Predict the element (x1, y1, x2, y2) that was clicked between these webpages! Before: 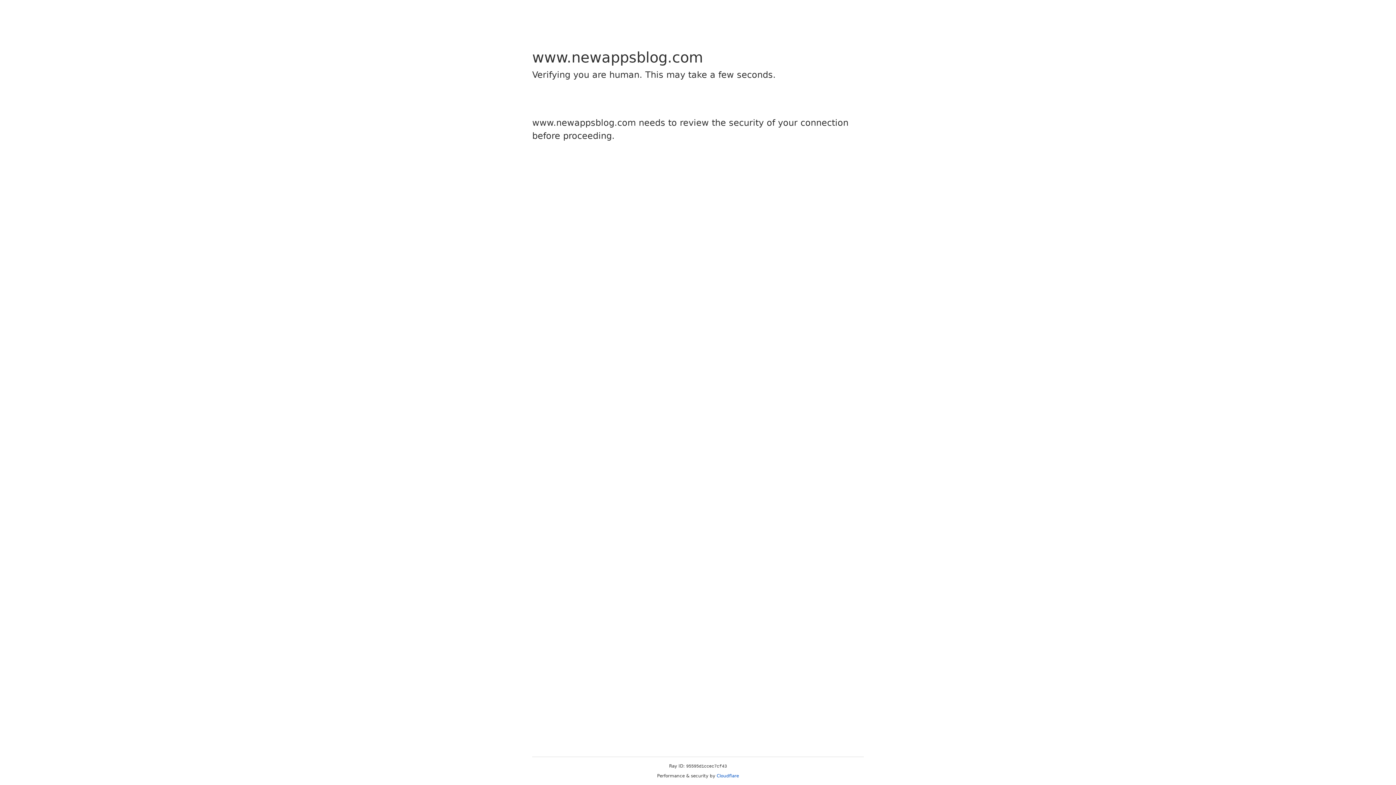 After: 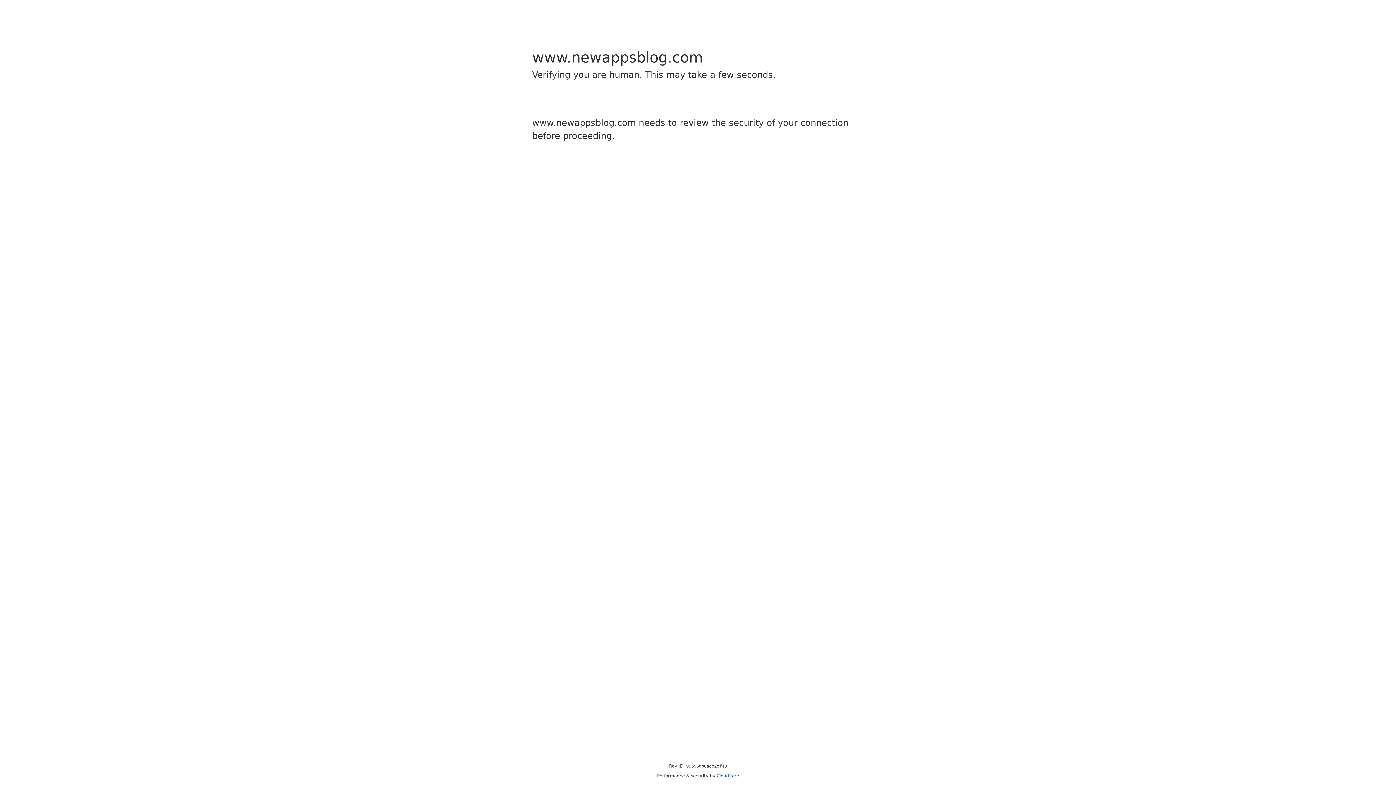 Action: bbox: (716, 773, 739, 778) label: Cloudflare